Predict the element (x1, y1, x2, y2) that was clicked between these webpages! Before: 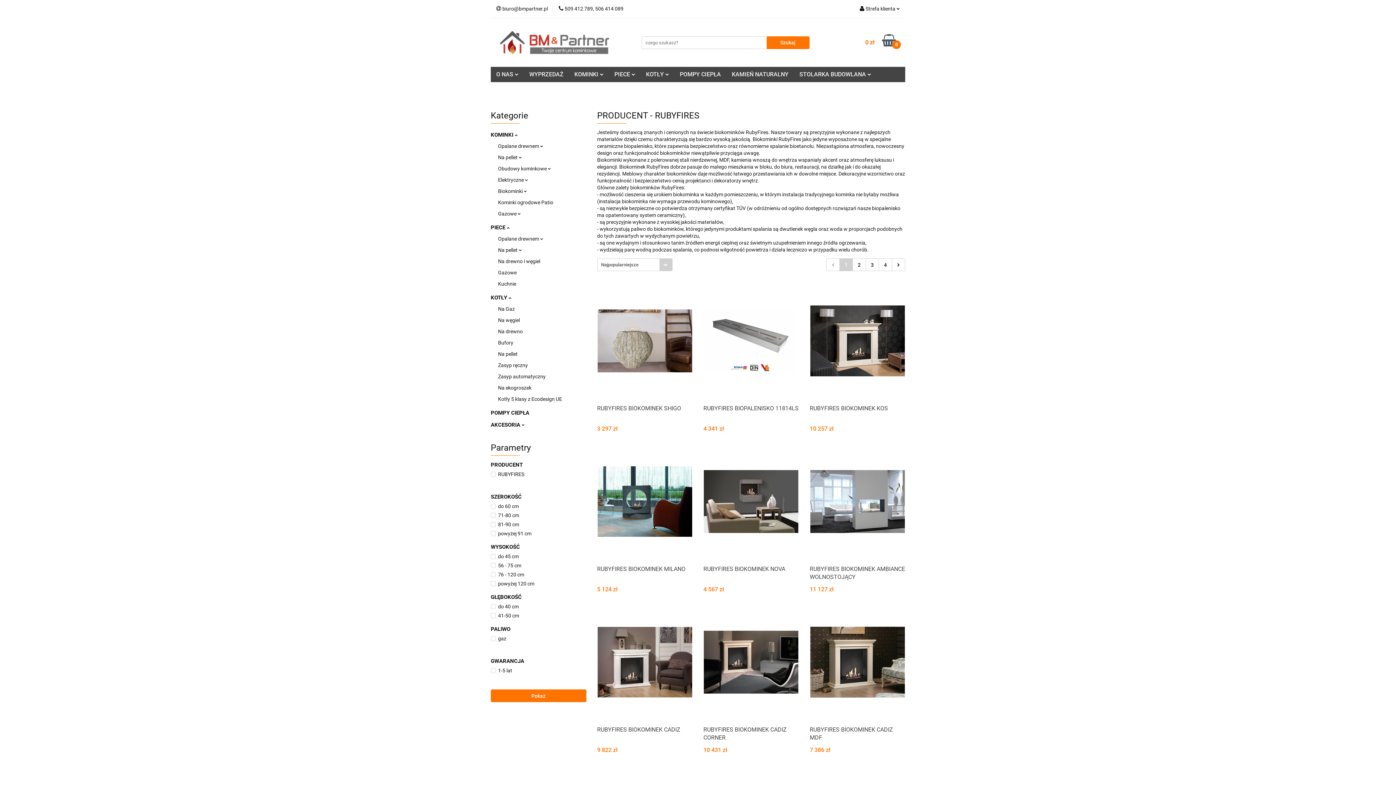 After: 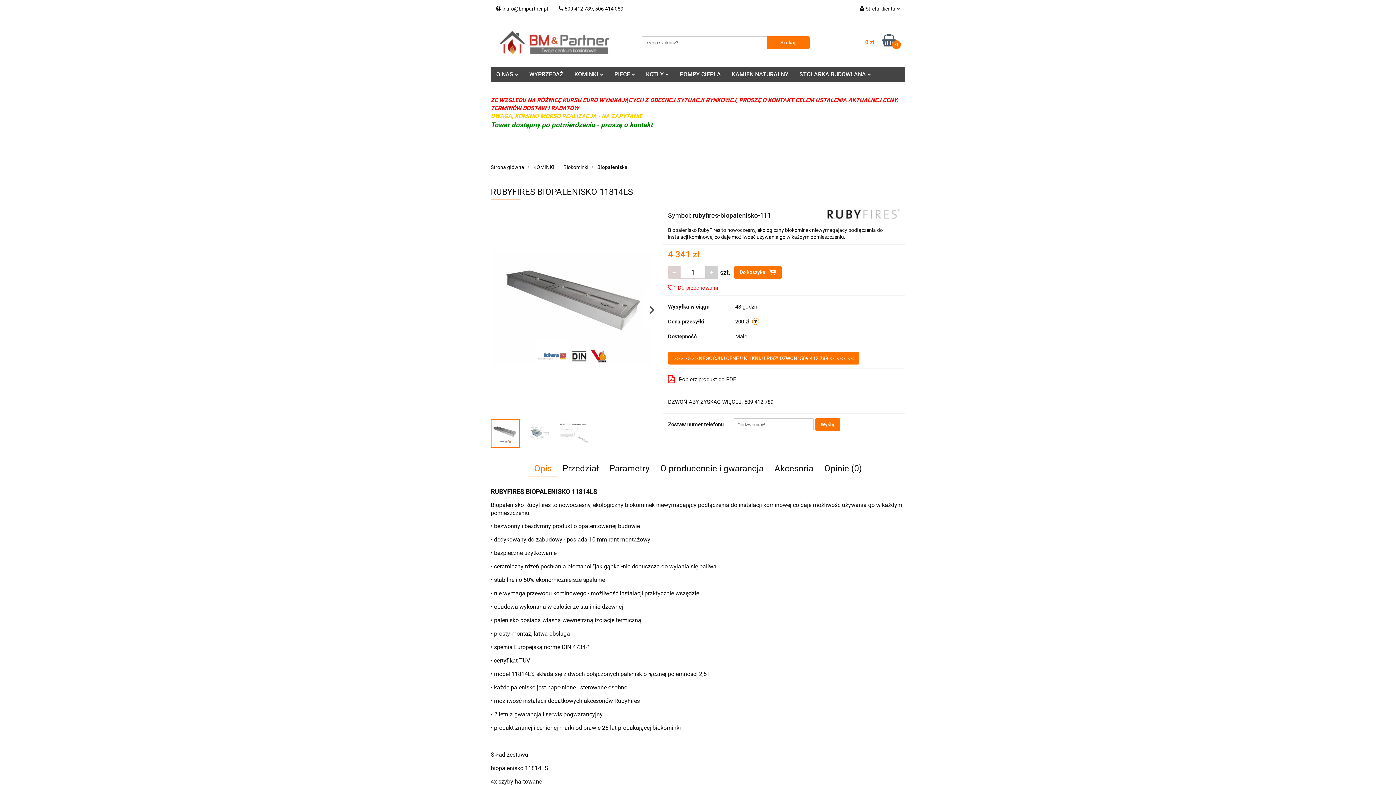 Action: label: RUBYFIRES BIOPALENISKO 11814LS bbox: (703, 404, 799, 421)